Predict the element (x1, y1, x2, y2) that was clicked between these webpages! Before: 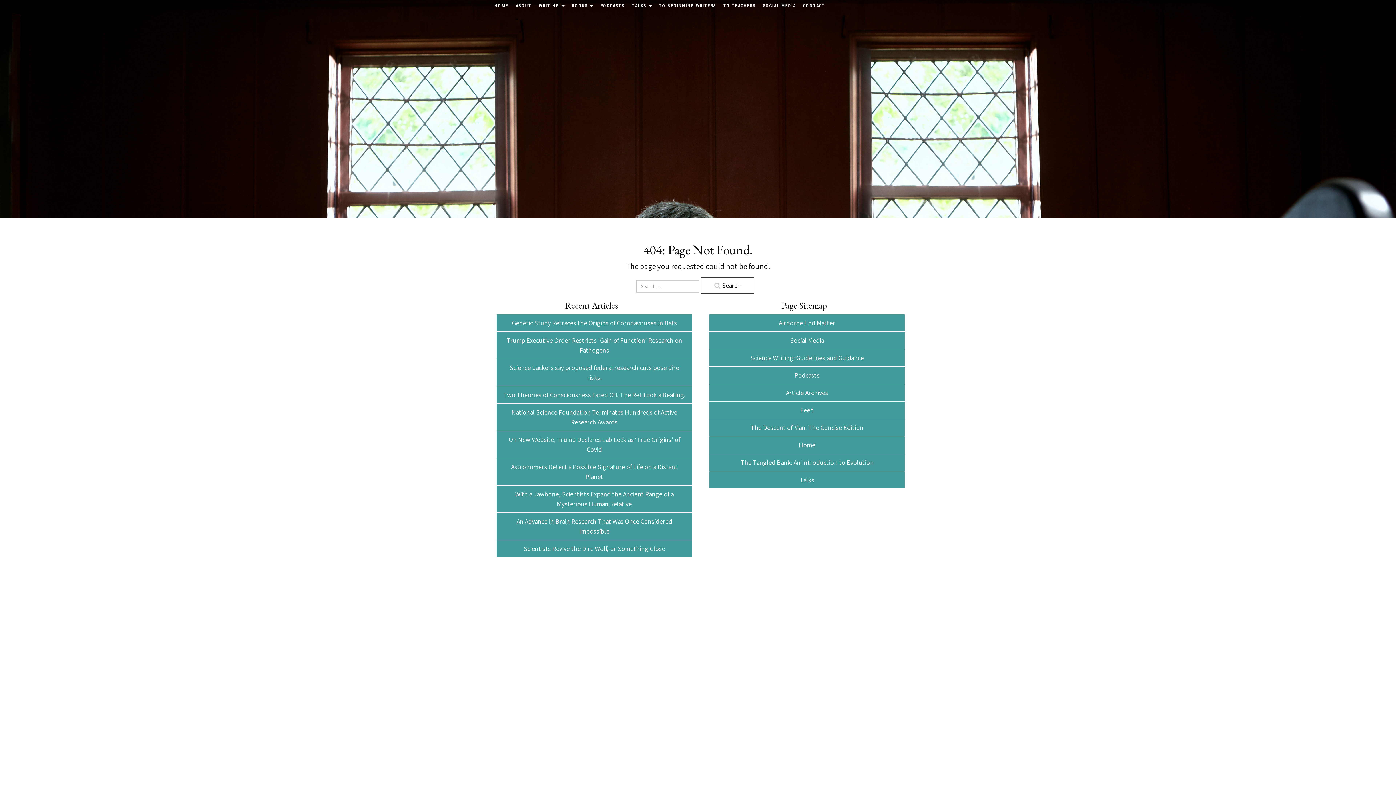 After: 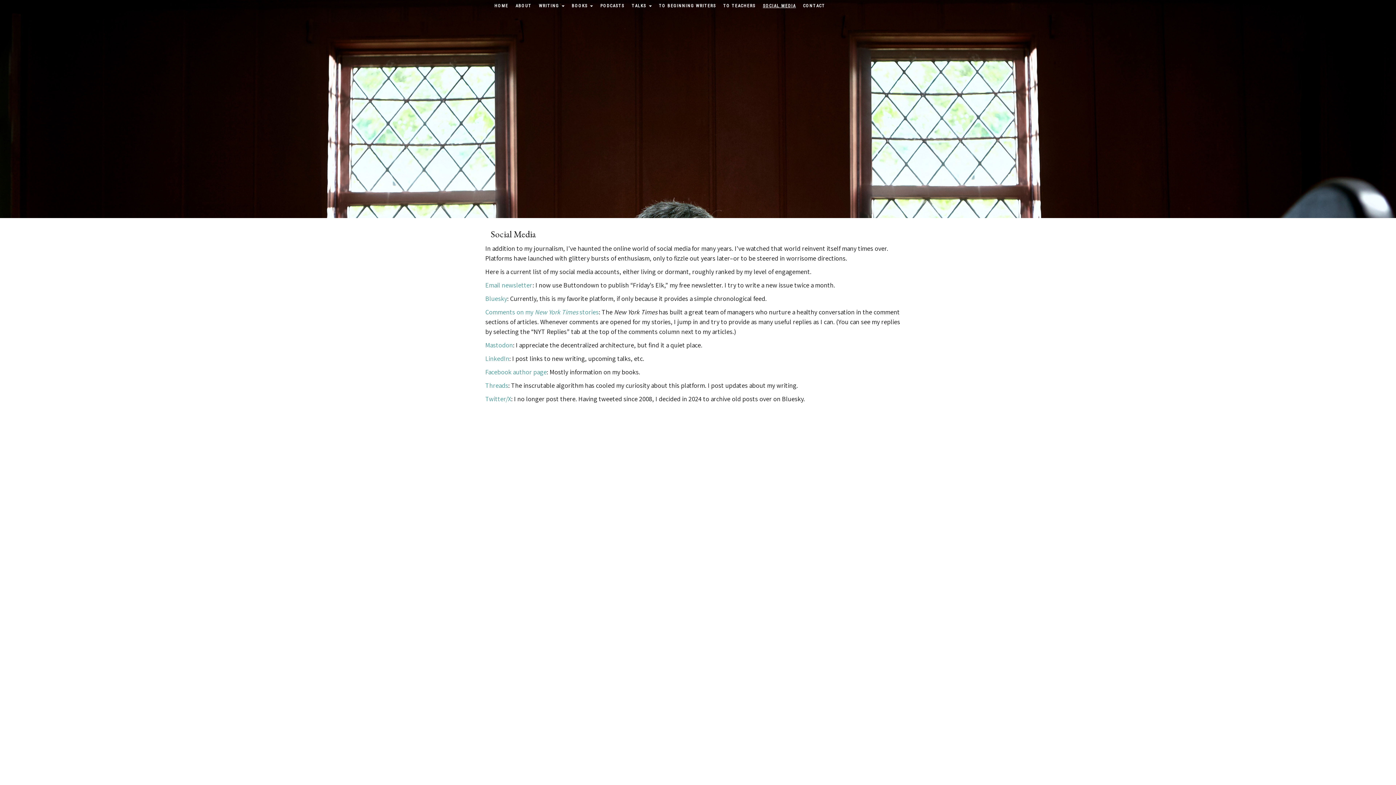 Action: bbox: (790, 336, 824, 344) label: Social Media